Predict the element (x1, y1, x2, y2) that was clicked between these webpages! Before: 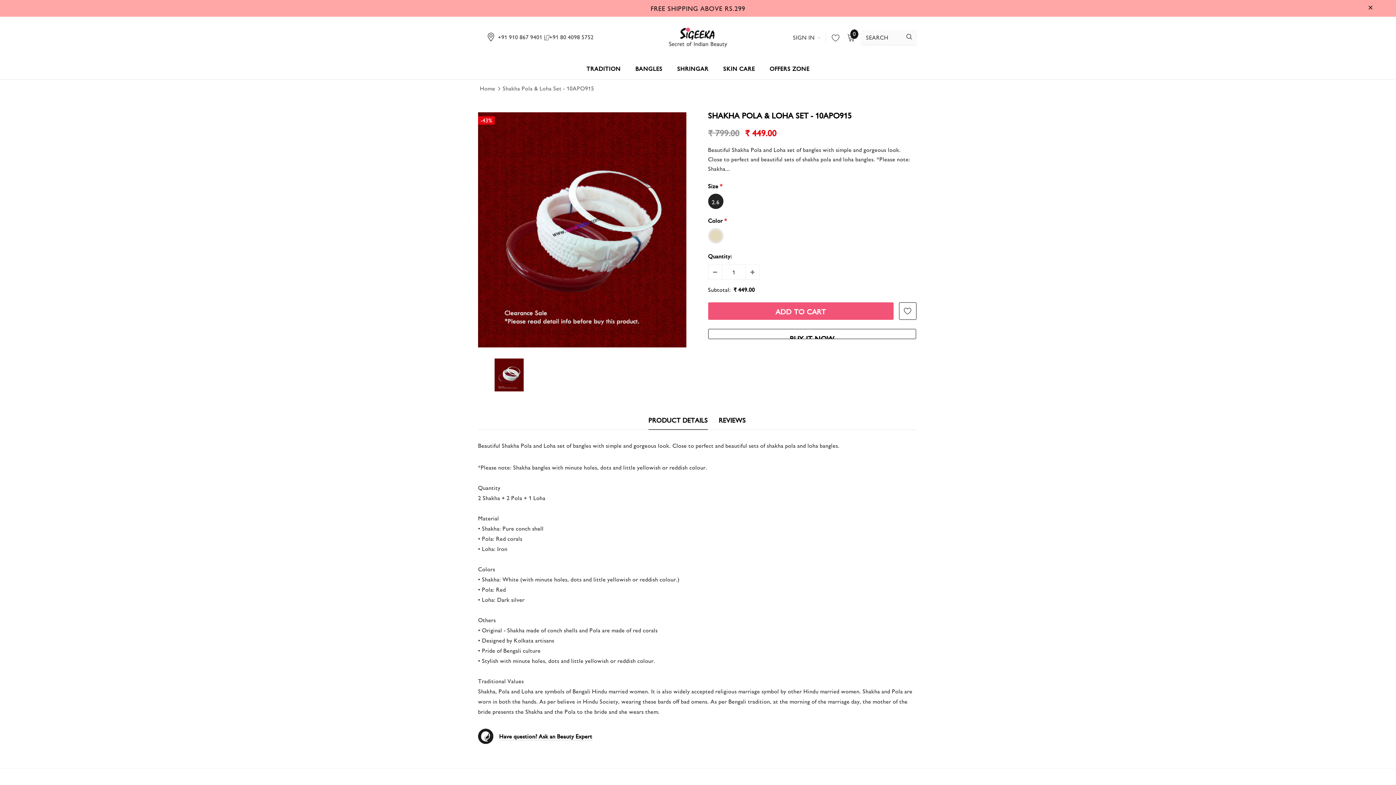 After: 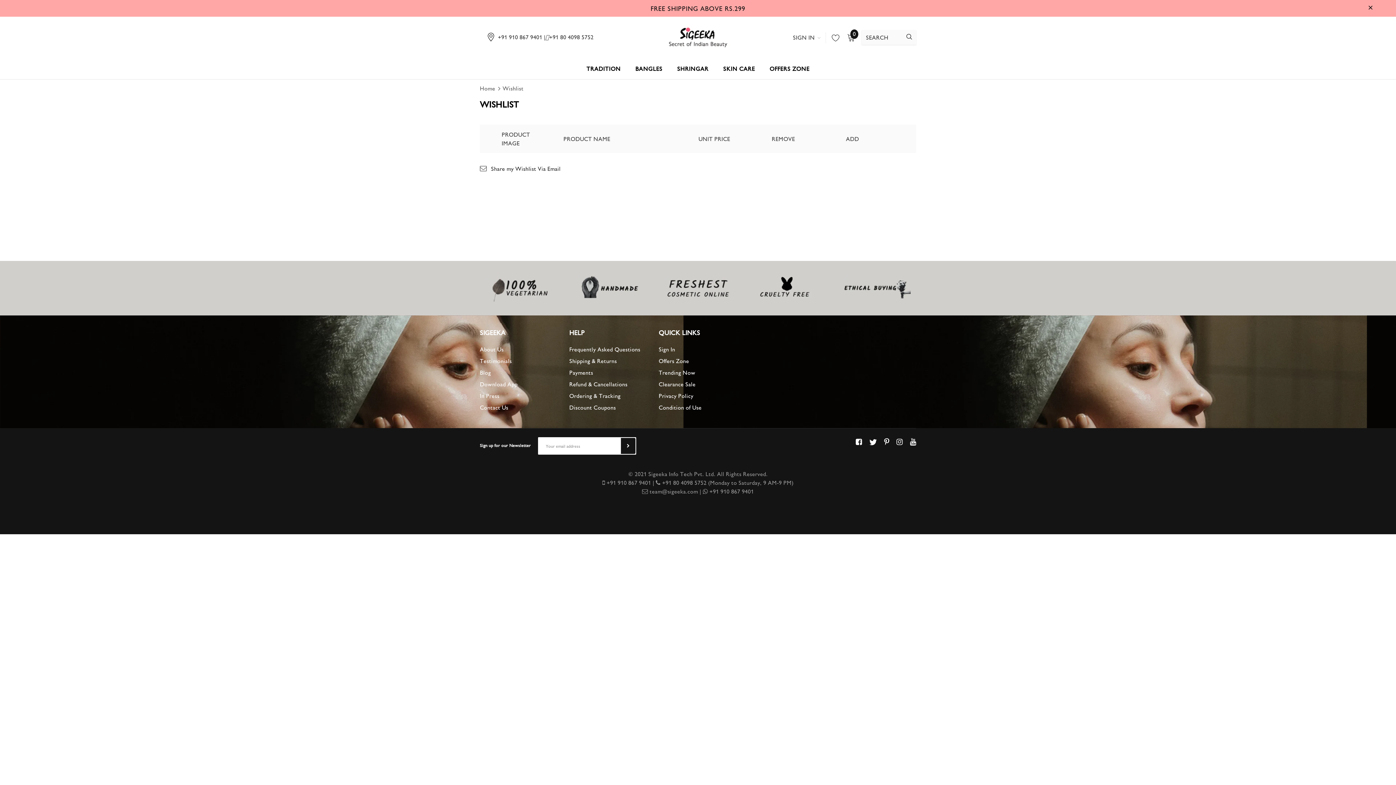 Action: bbox: (827, 31, 840, 44)